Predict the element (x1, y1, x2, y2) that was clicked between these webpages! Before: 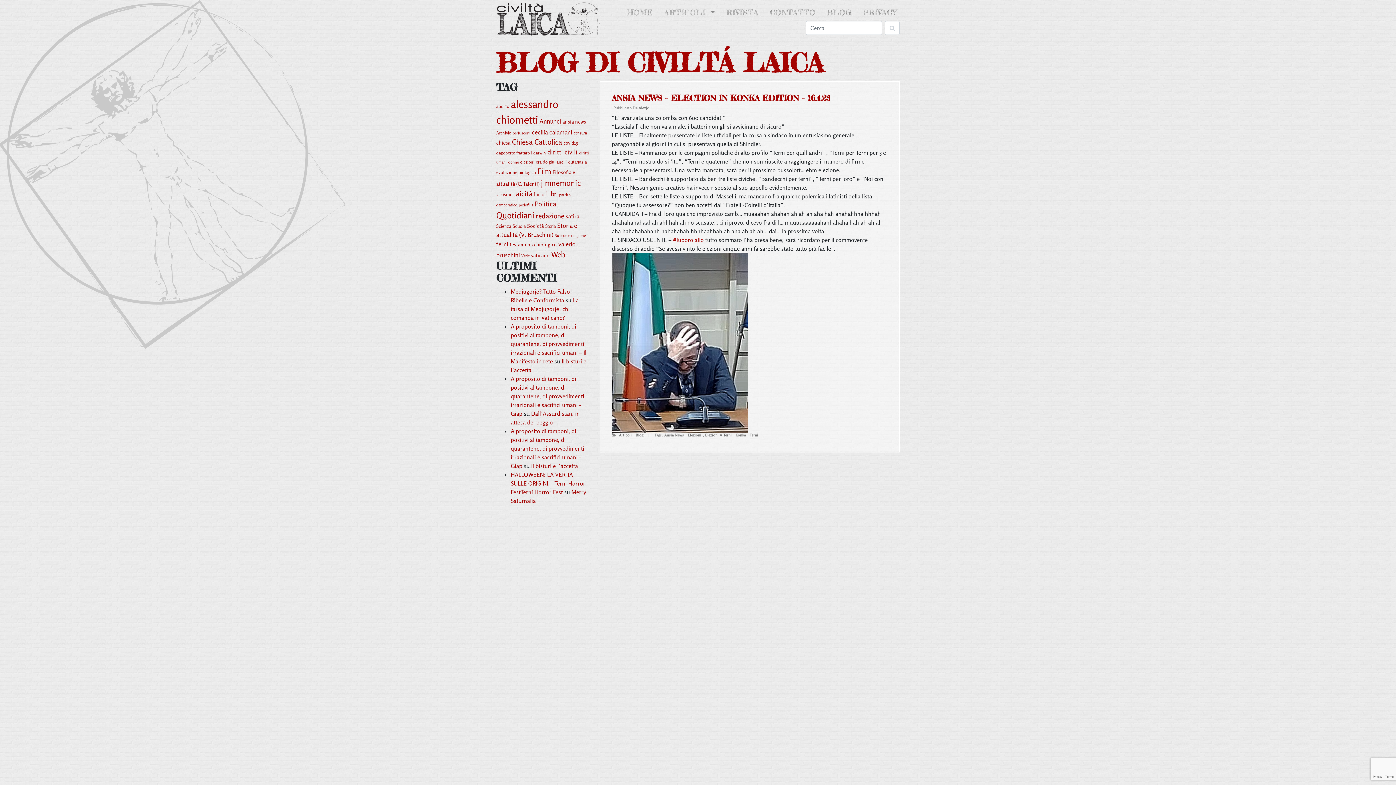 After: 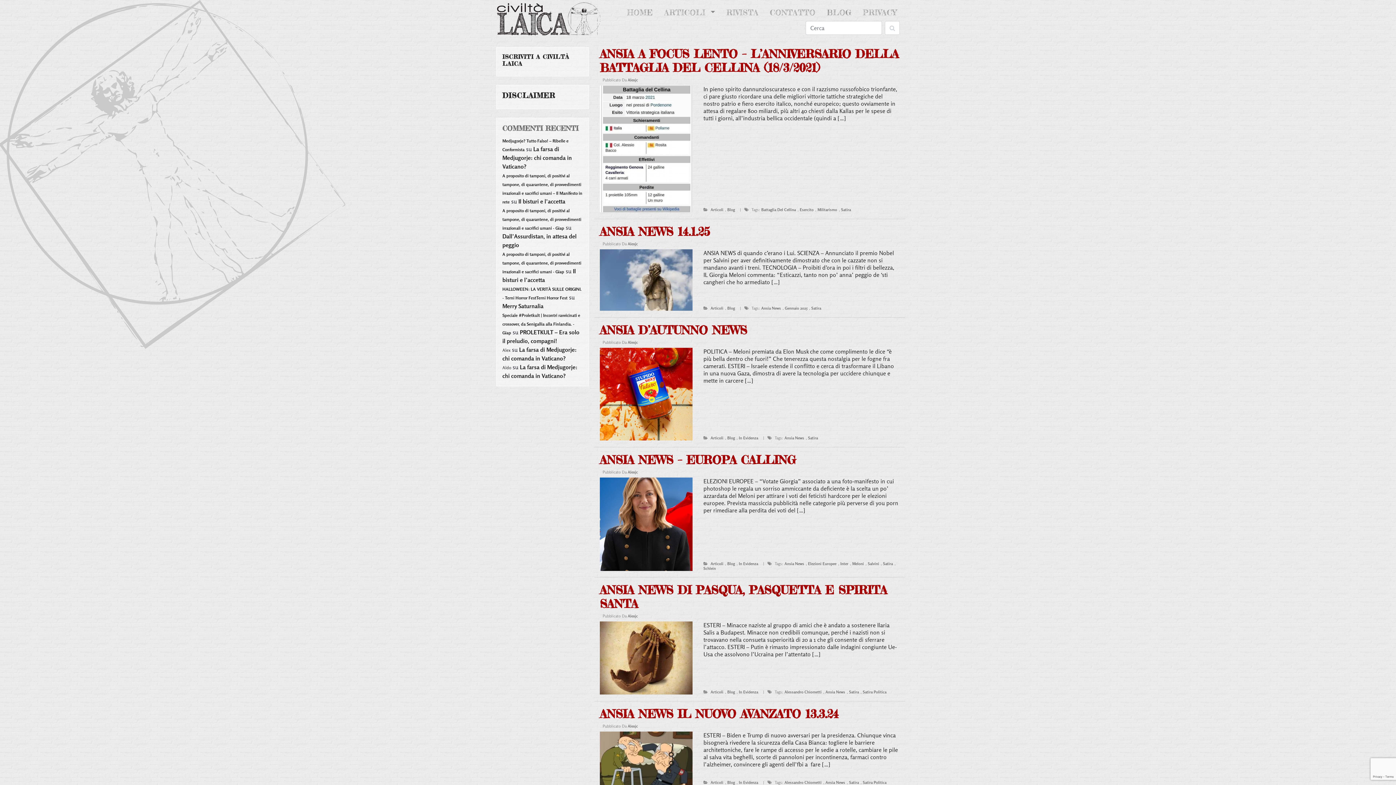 Action: label: satira (52 elementi) bbox: (565, 213, 579, 220)